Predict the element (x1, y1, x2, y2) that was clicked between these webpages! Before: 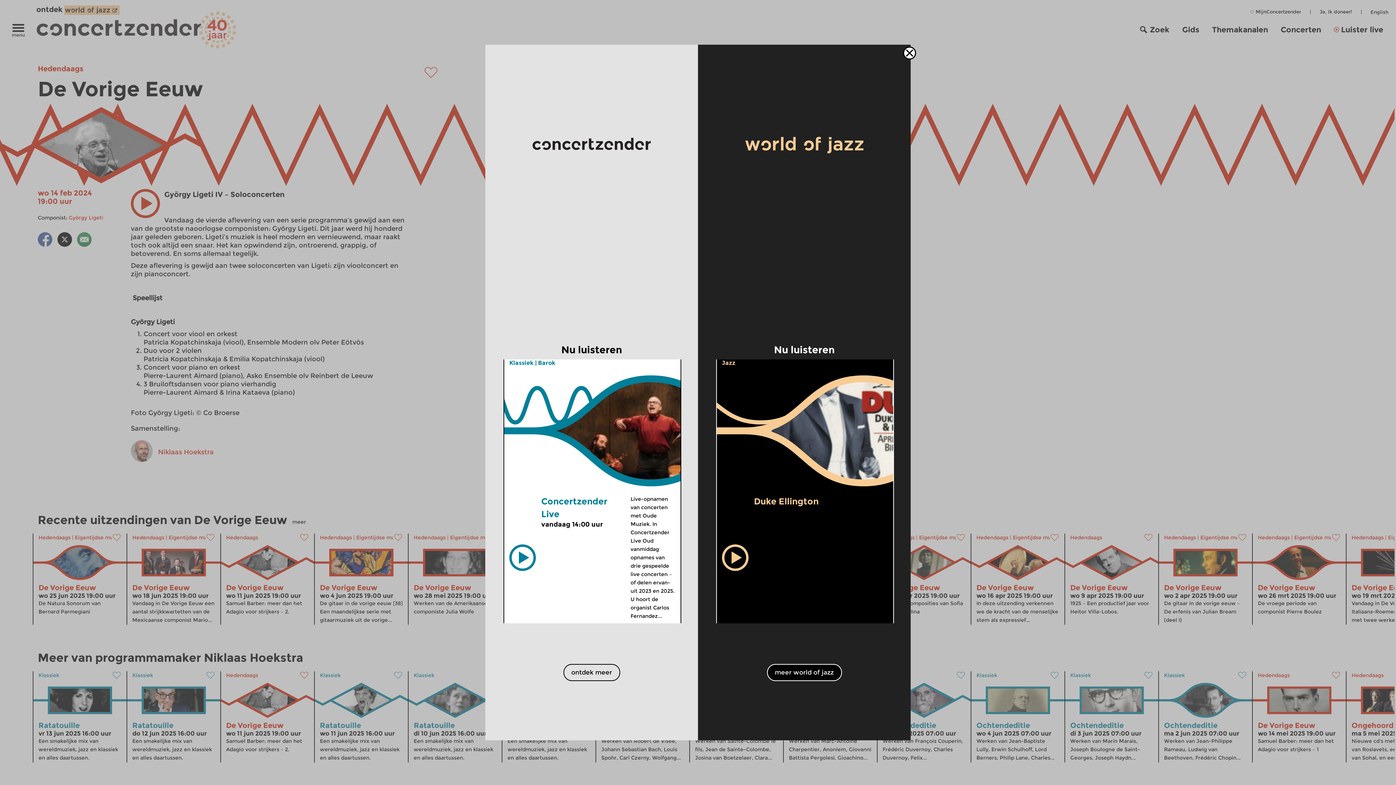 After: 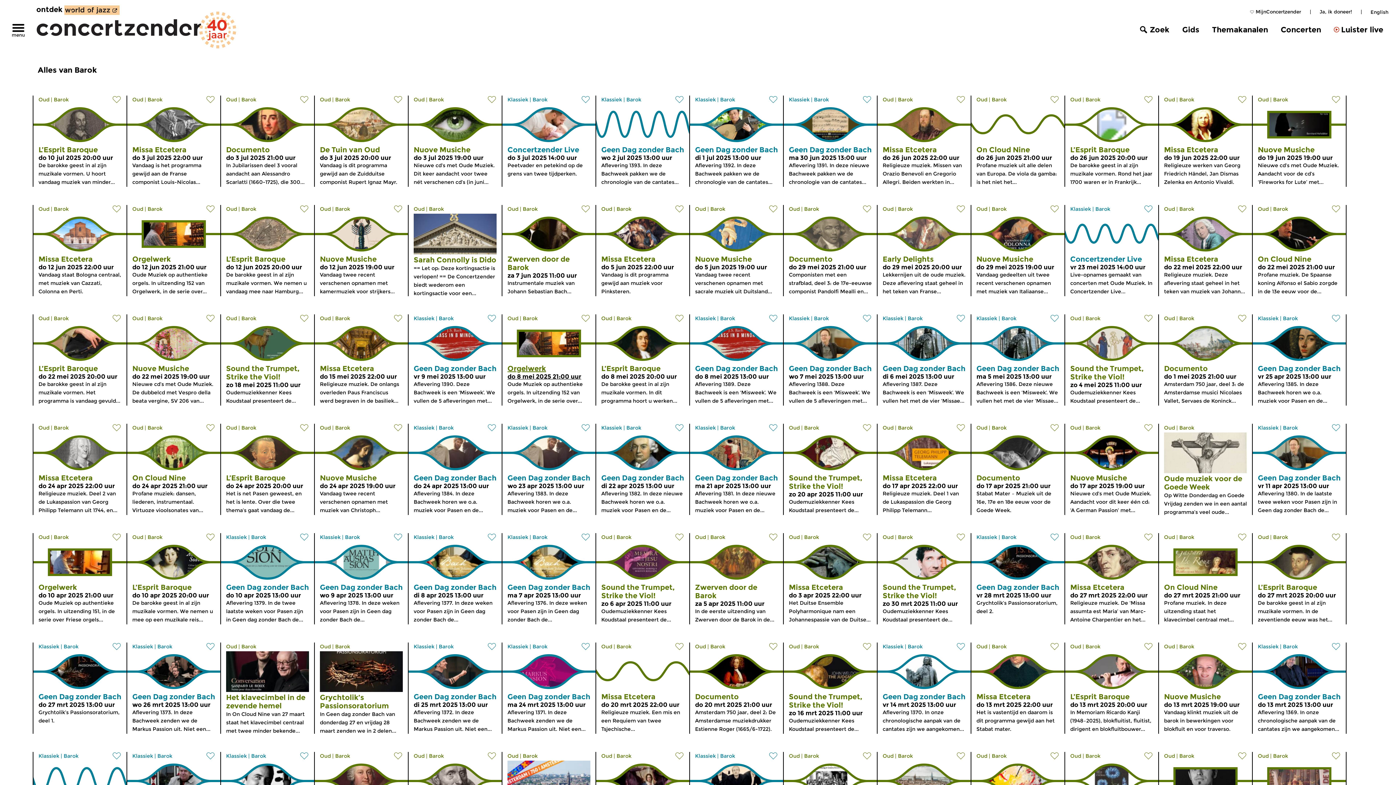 Action: label: Barok bbox: (538, 359, 555, 366)